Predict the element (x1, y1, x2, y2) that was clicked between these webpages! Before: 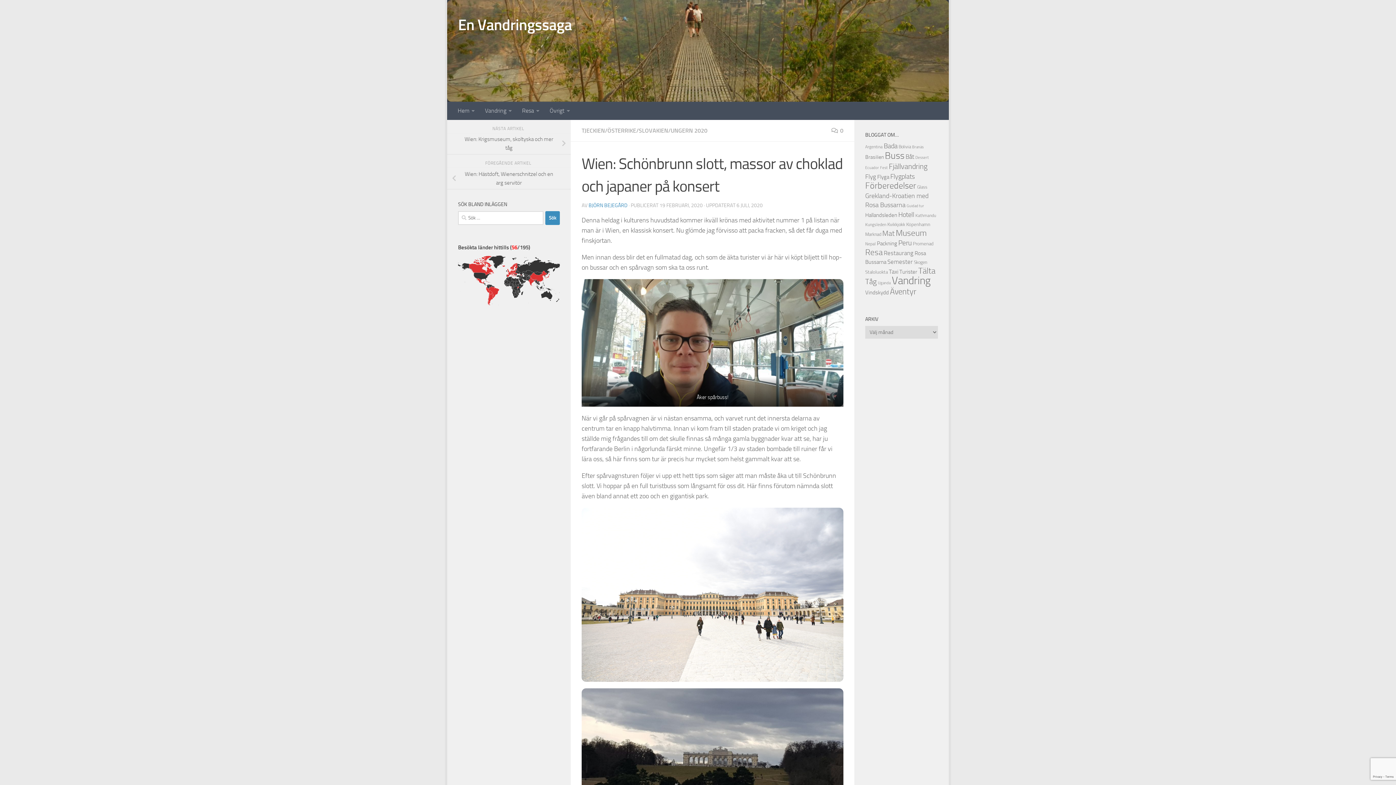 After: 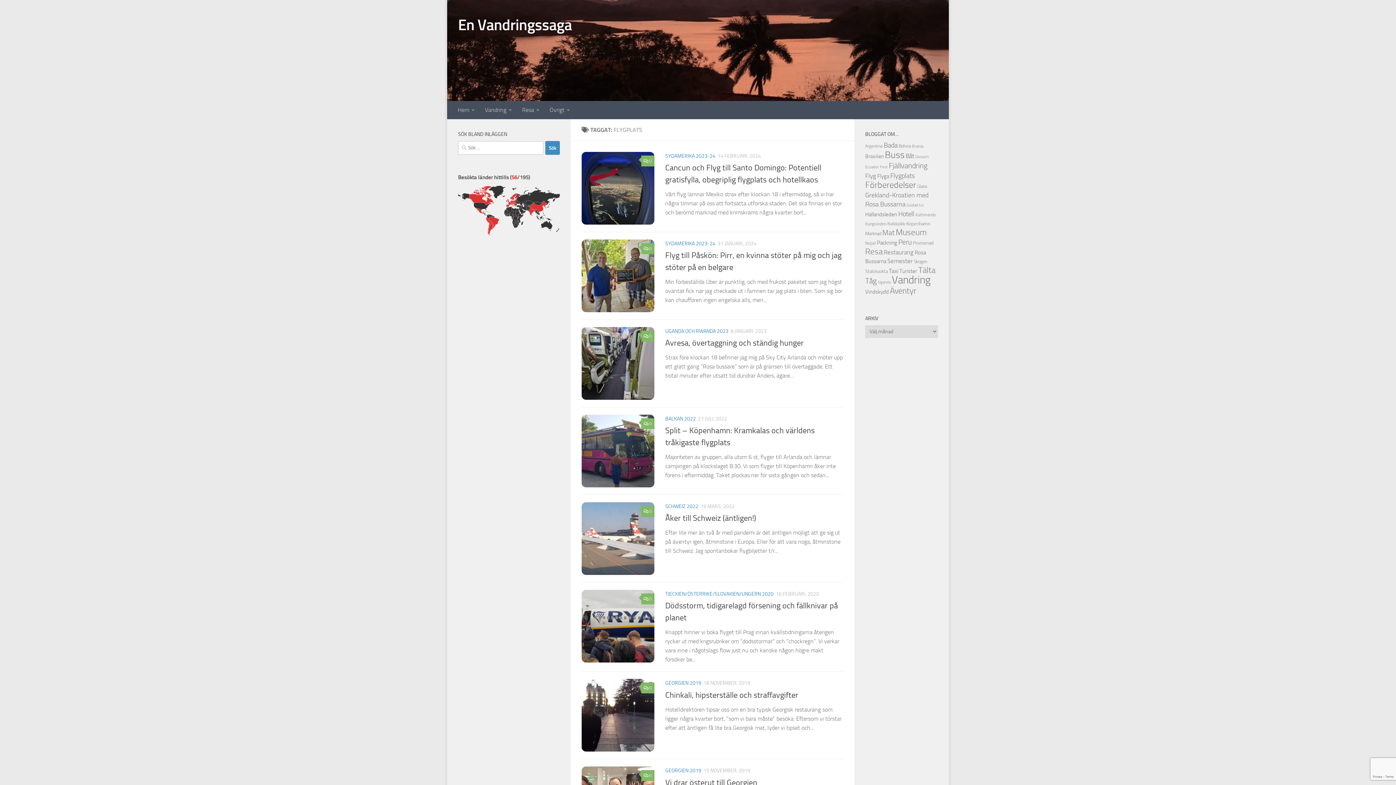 Action: label: Flygplats (21 objekt) bbox: (890, 172, 914, 180)